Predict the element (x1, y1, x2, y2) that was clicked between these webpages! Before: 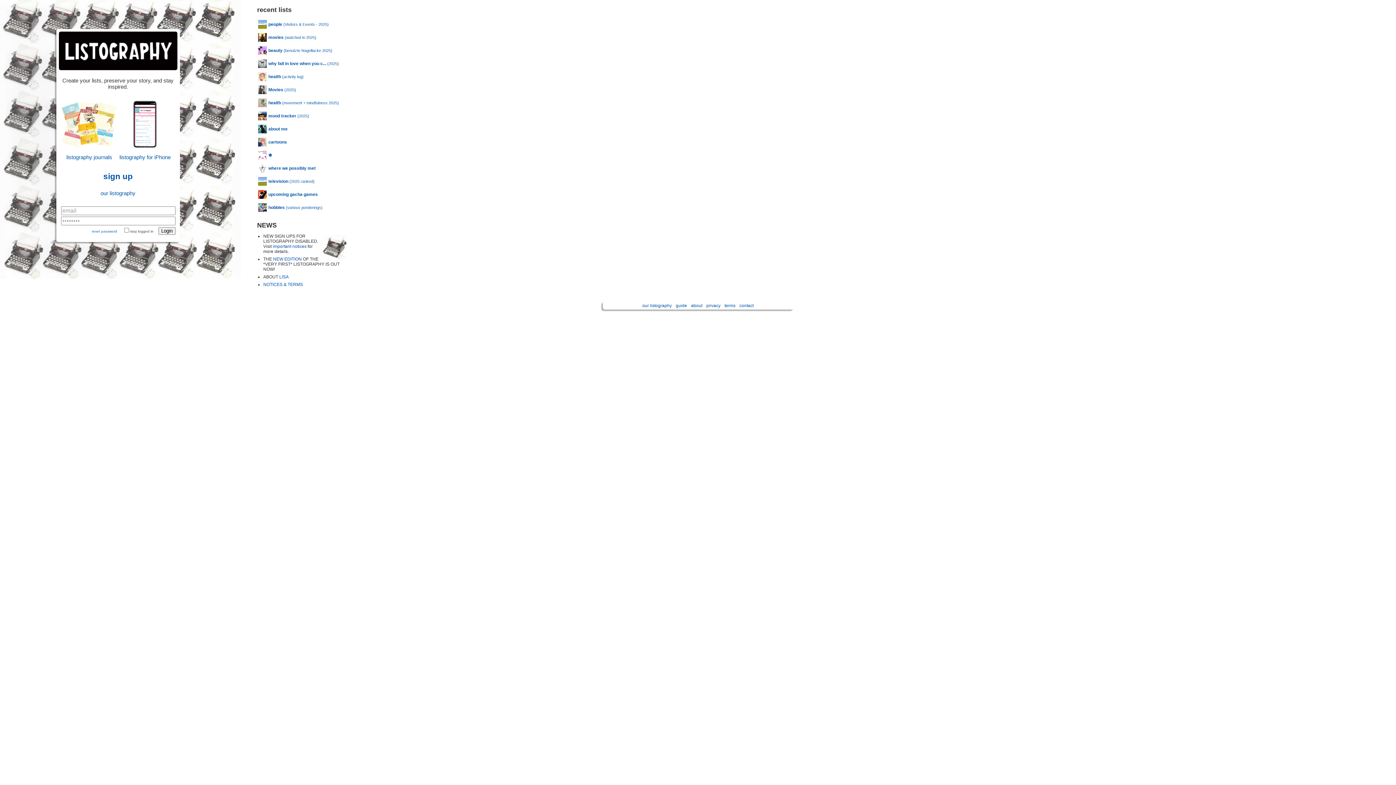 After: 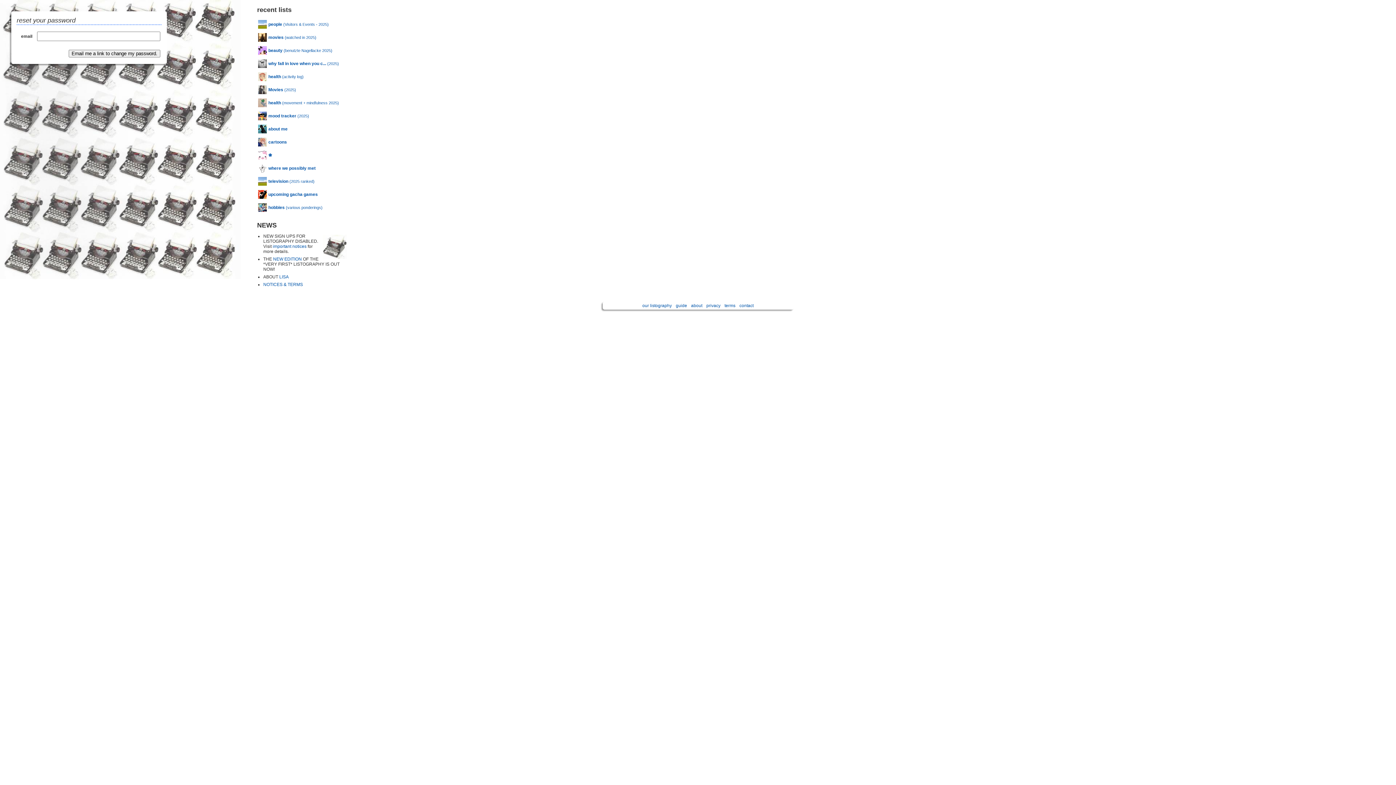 Action: bbox: (89, 229, 119, 233) label: reset password